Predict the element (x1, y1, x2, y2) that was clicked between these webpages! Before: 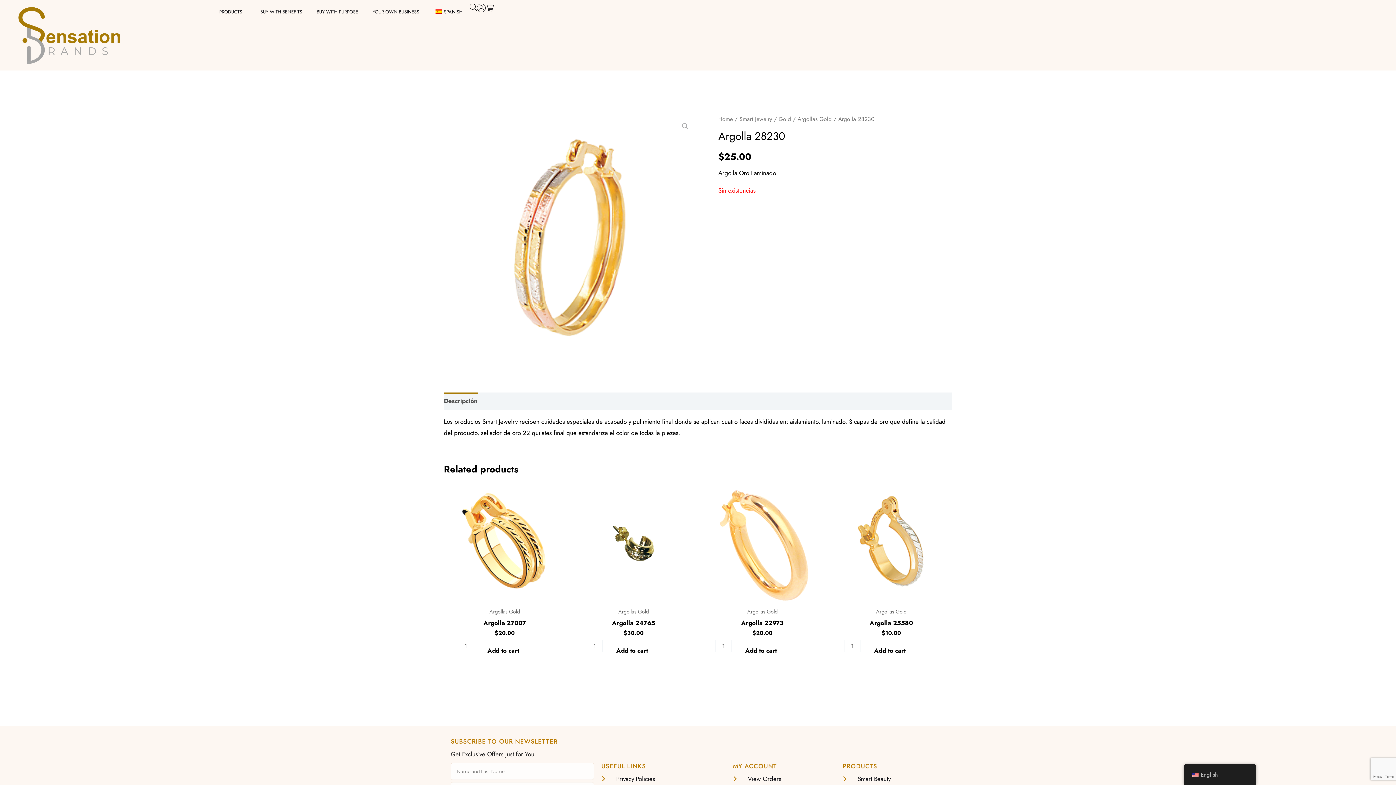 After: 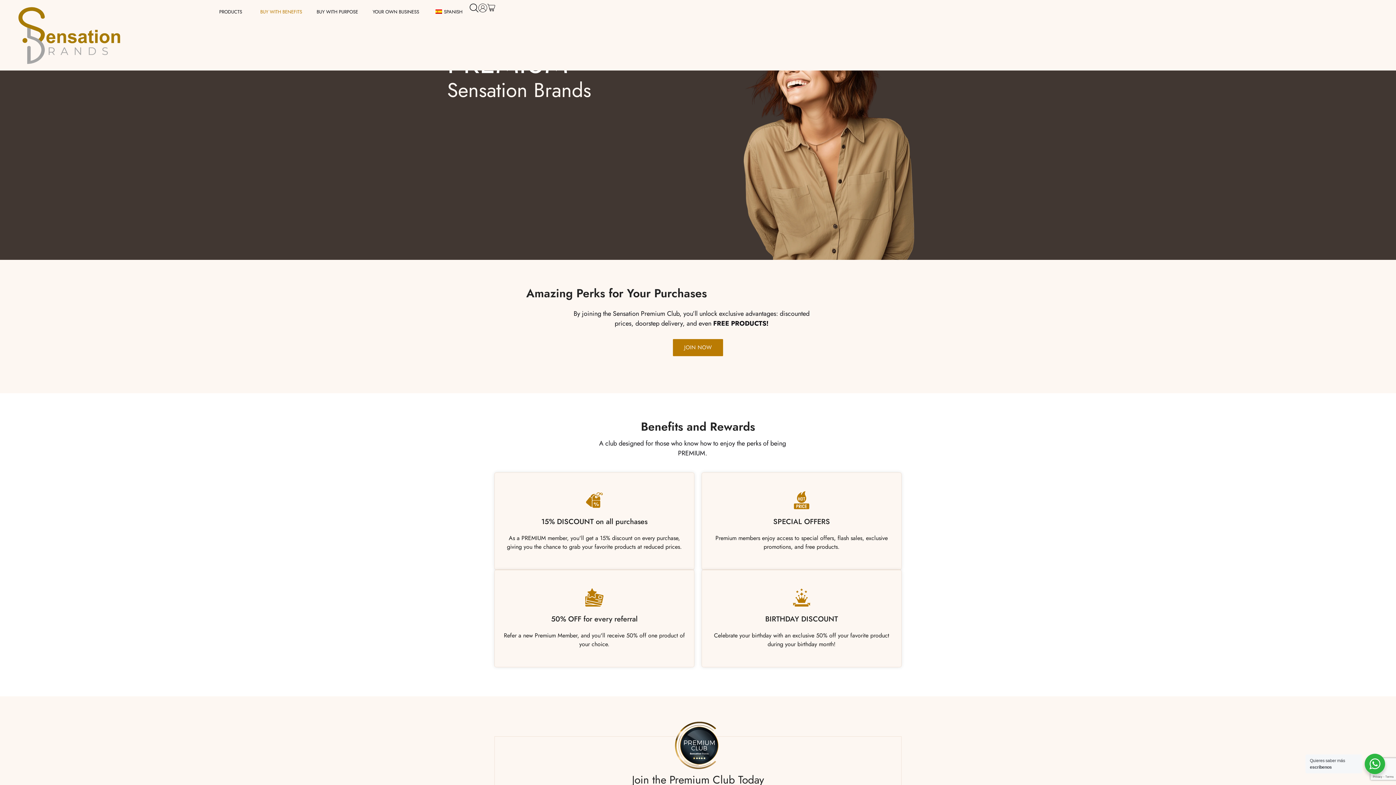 Action: bbox: (253, 3, 309, 20) label: BUY WITH BENEFITS